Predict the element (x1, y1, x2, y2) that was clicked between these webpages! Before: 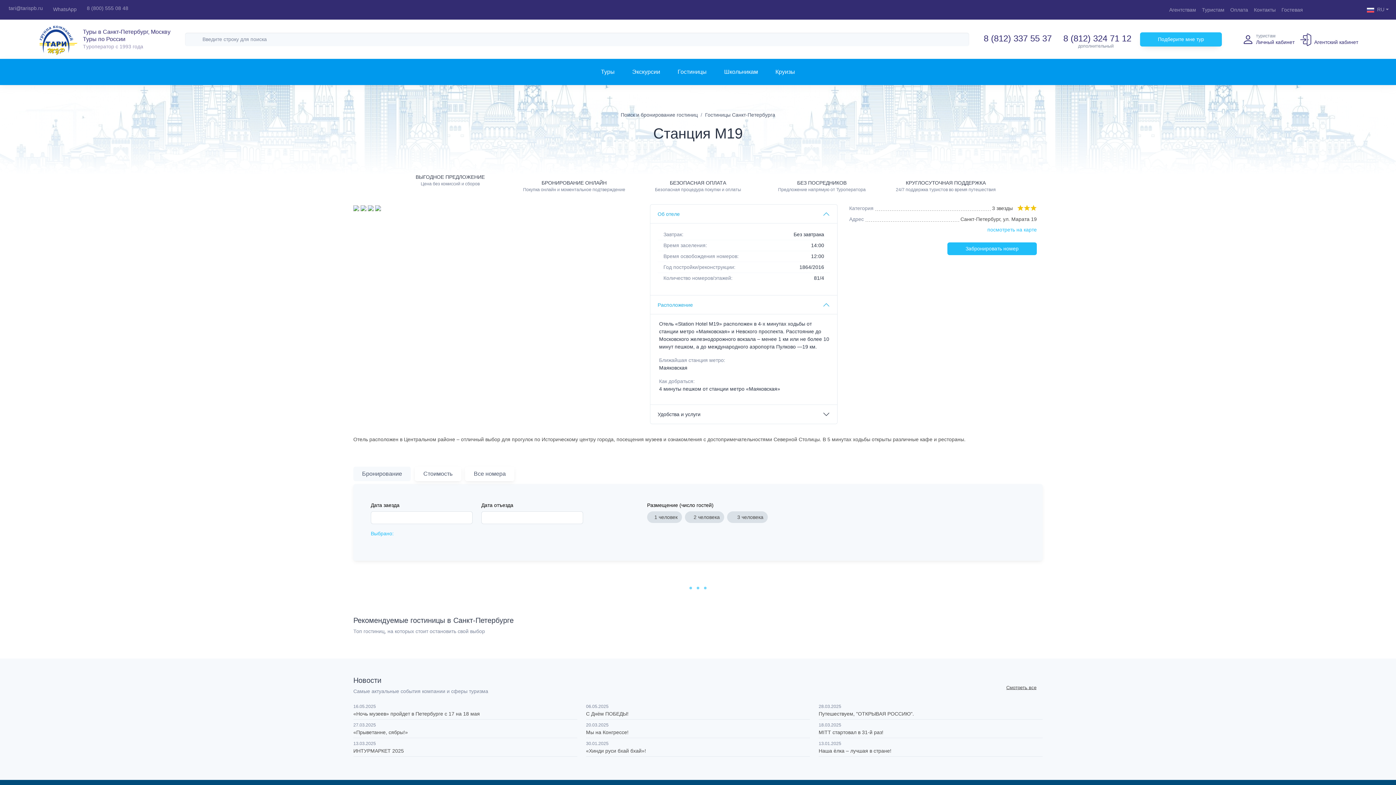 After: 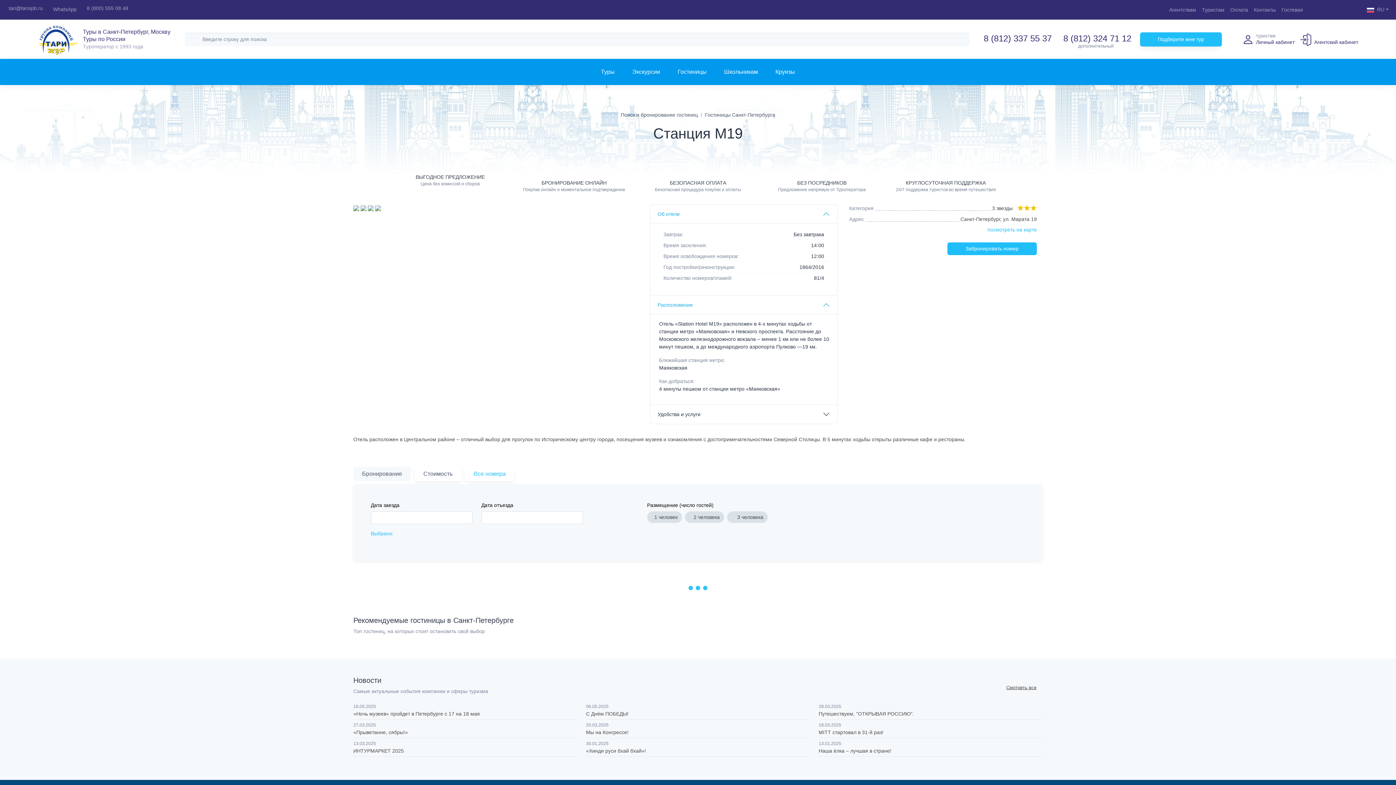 Action: label: Все номера bbox: (465, 466, 514, 481)